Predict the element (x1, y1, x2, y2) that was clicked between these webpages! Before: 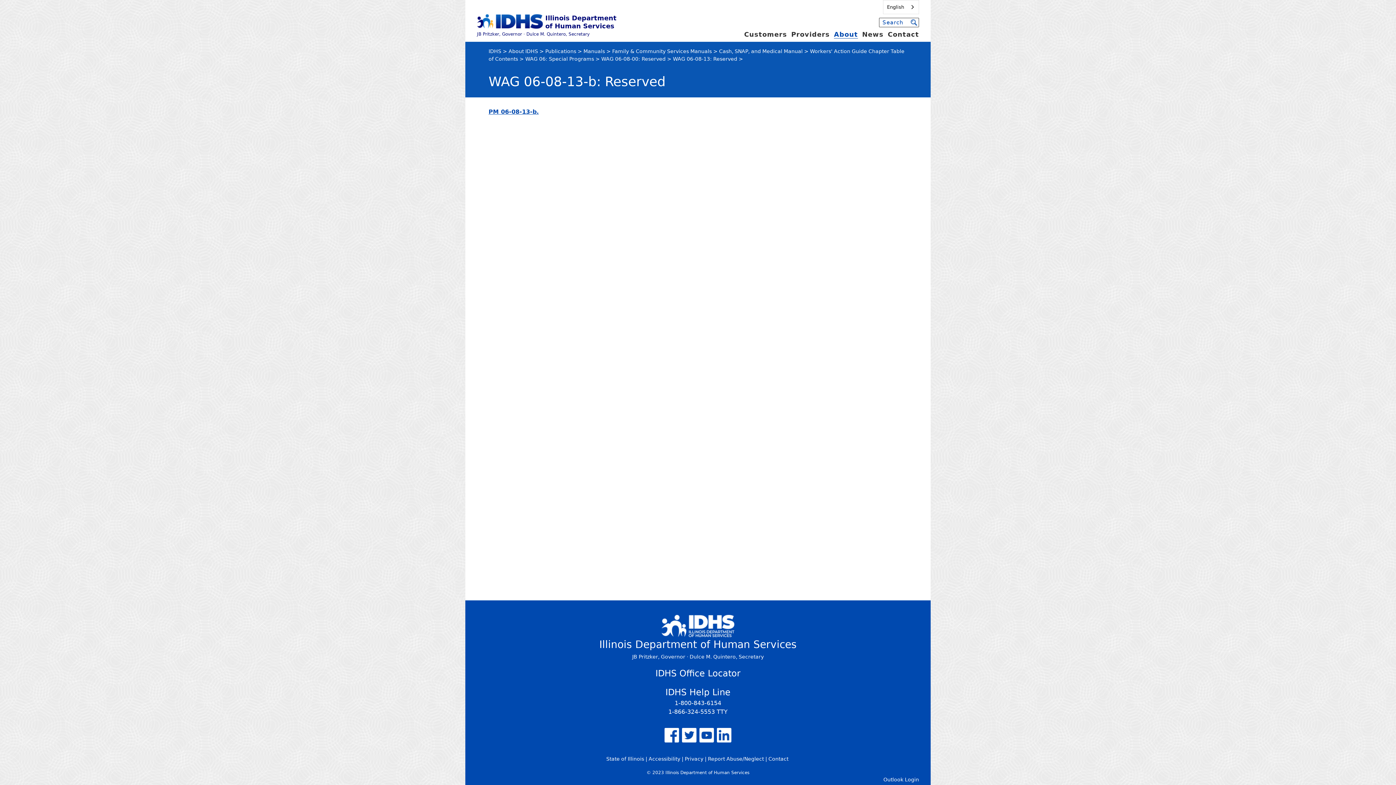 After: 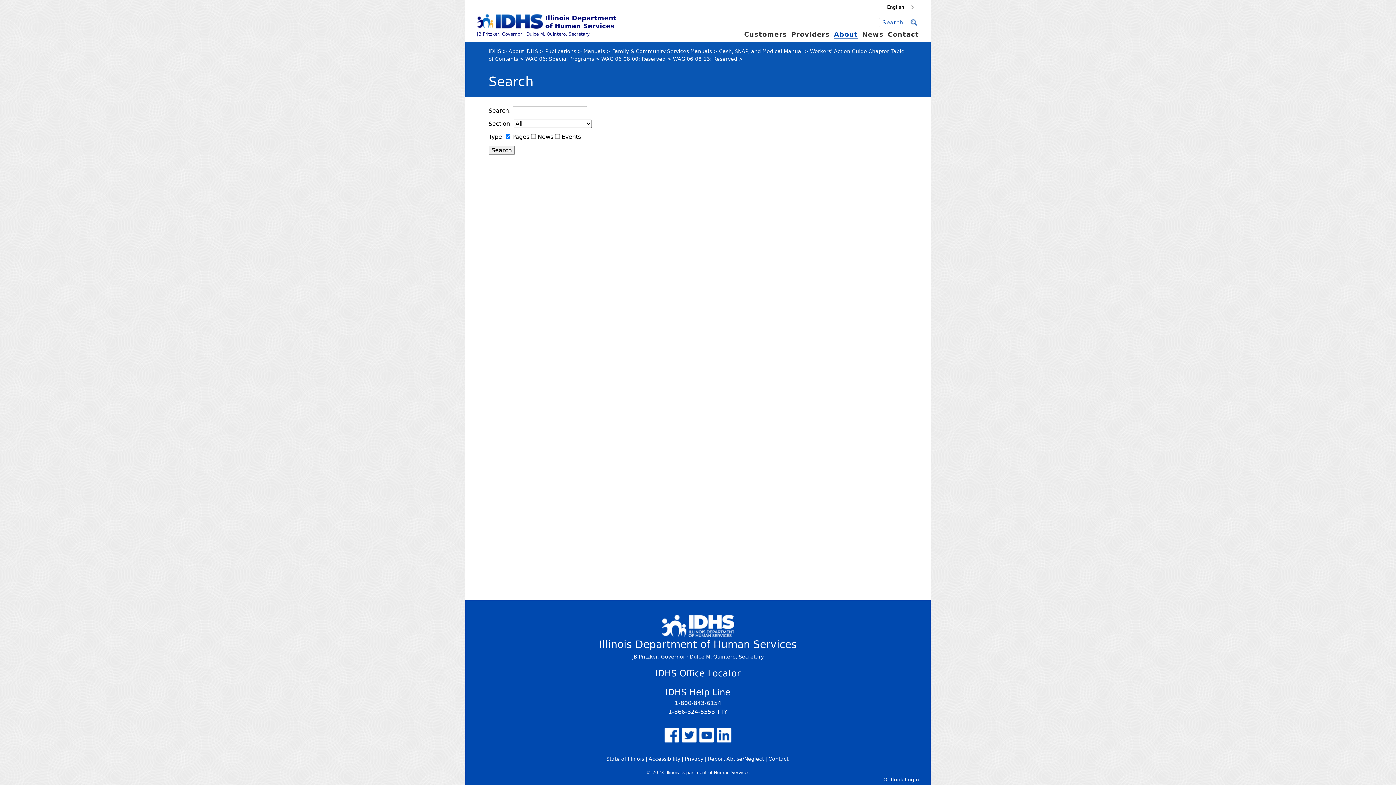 Action: bbox: (909, 18, 918, 26)